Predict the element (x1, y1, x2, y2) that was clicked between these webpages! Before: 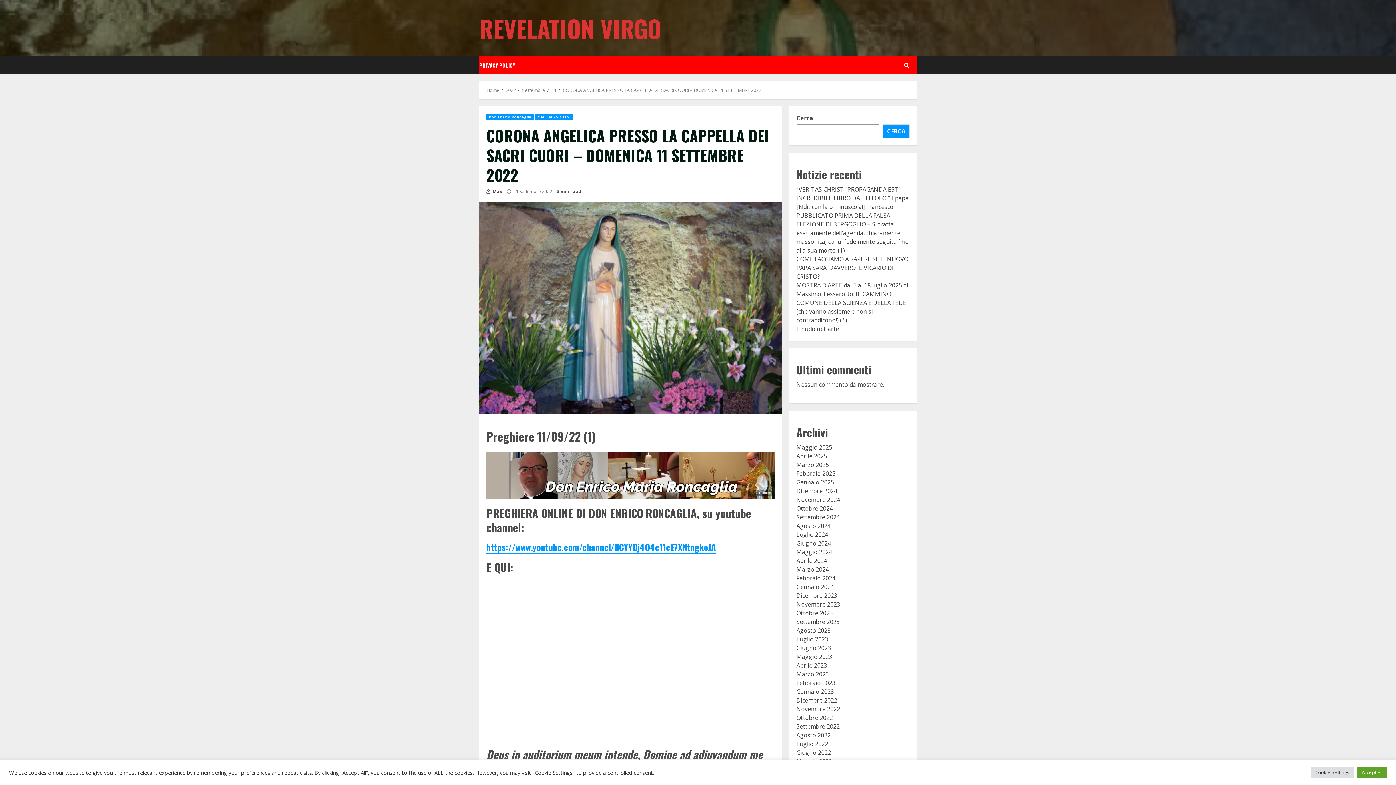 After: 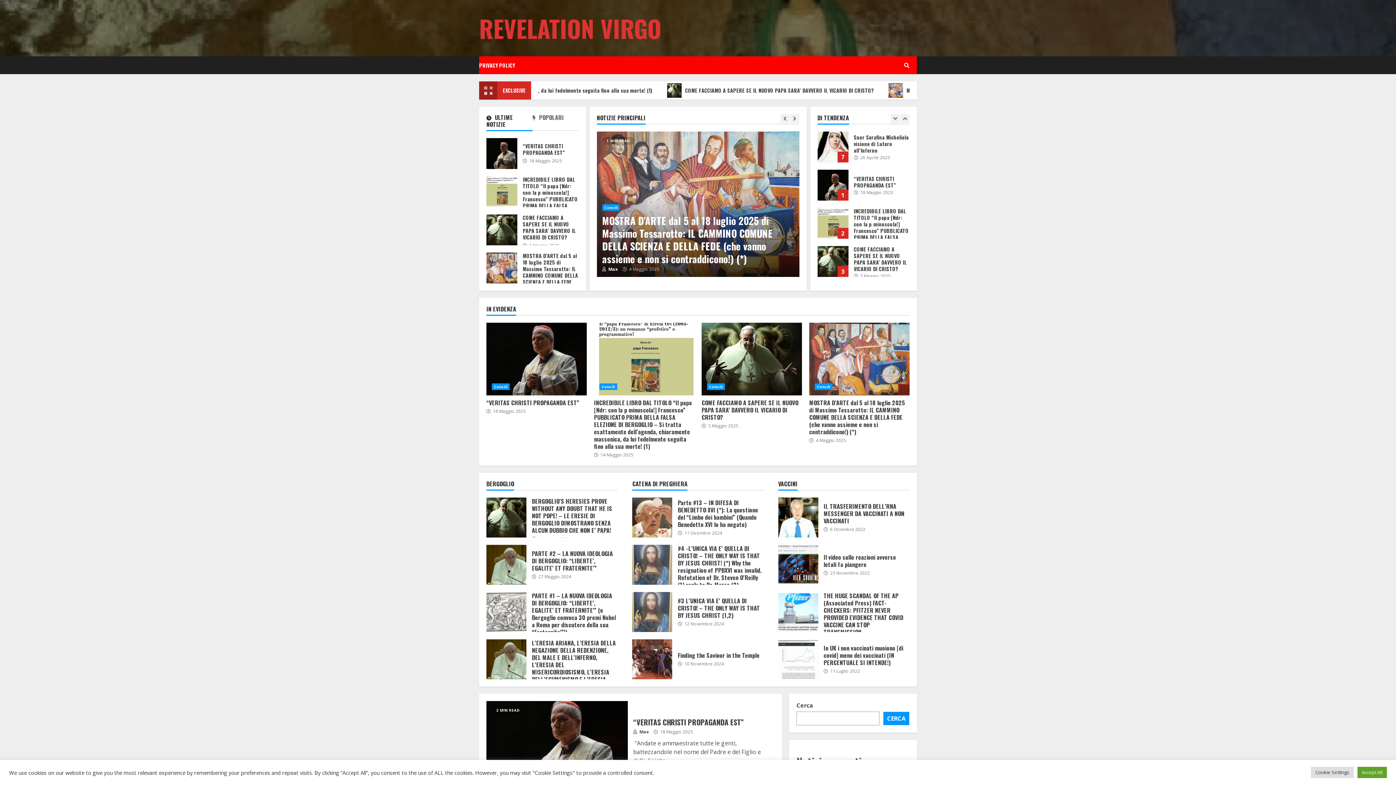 Action: bbox: (479, 10, 661, 45) label: REVELATION VIRGO